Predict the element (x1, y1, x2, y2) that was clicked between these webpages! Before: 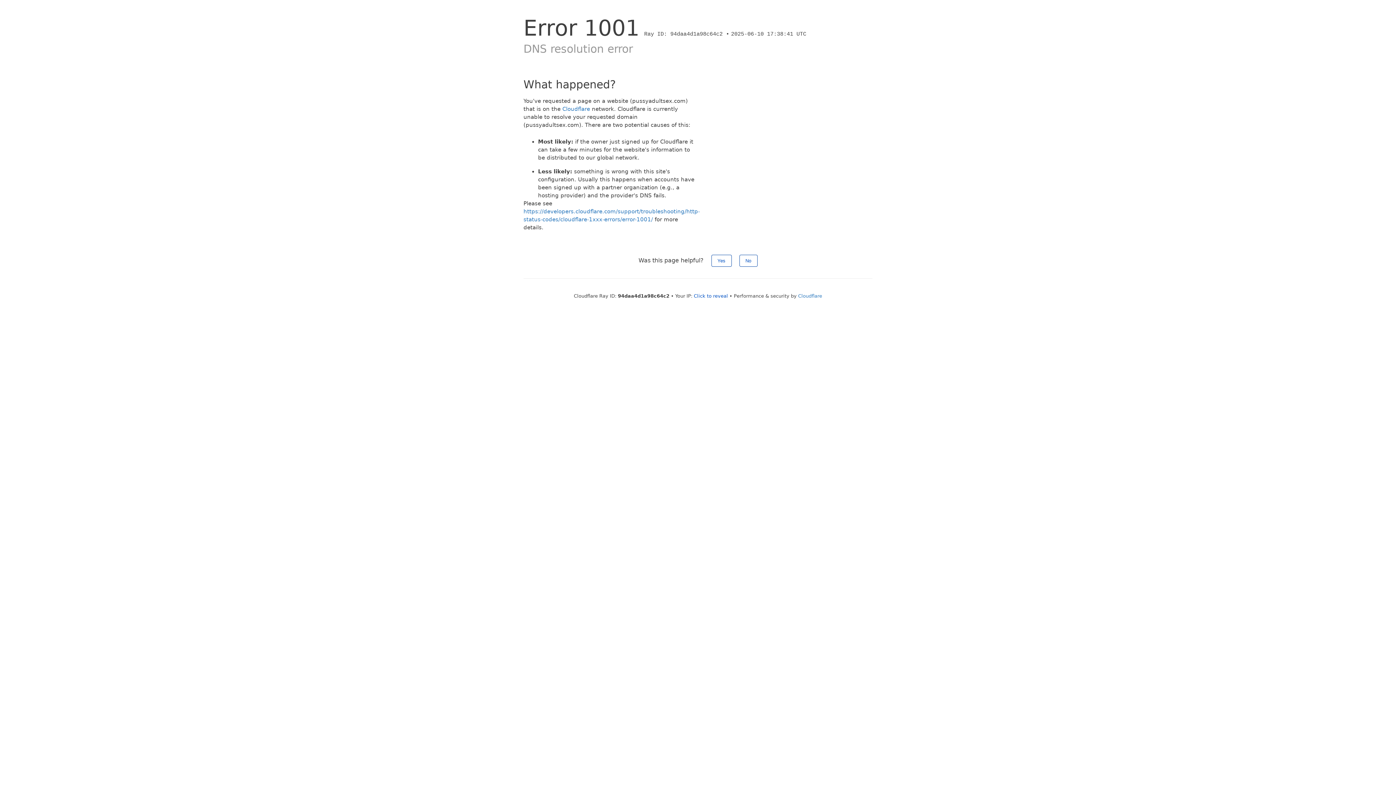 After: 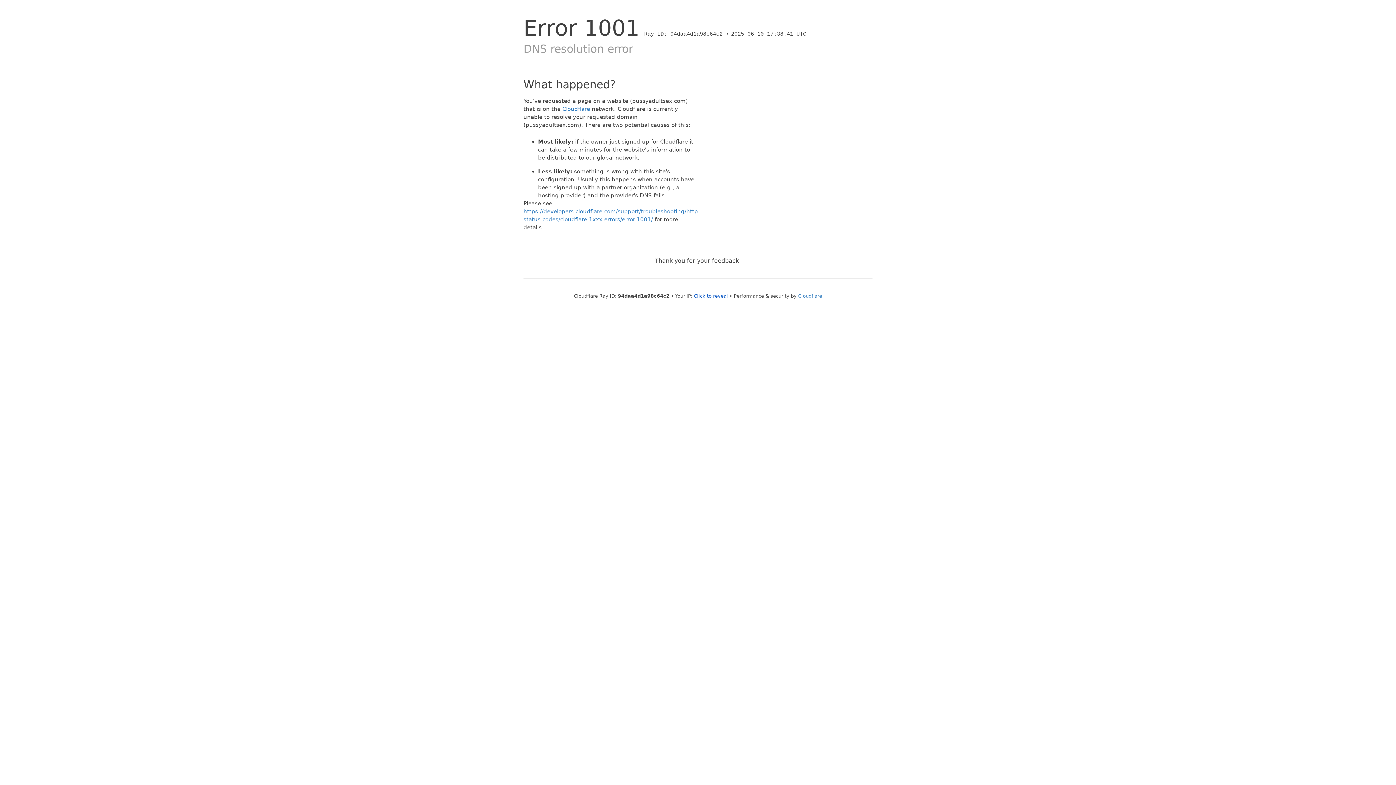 Action: label: No bbox: (739, 254, 757, 266)